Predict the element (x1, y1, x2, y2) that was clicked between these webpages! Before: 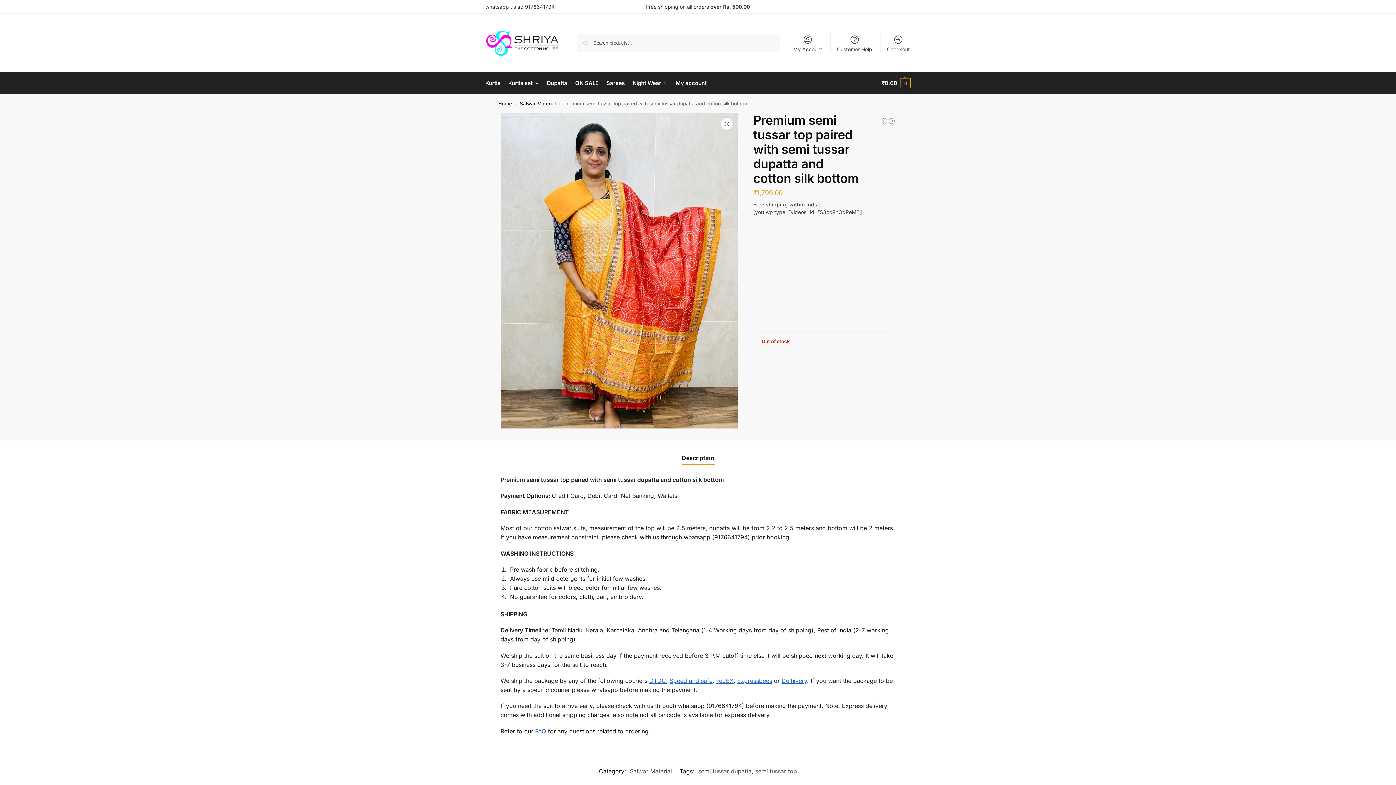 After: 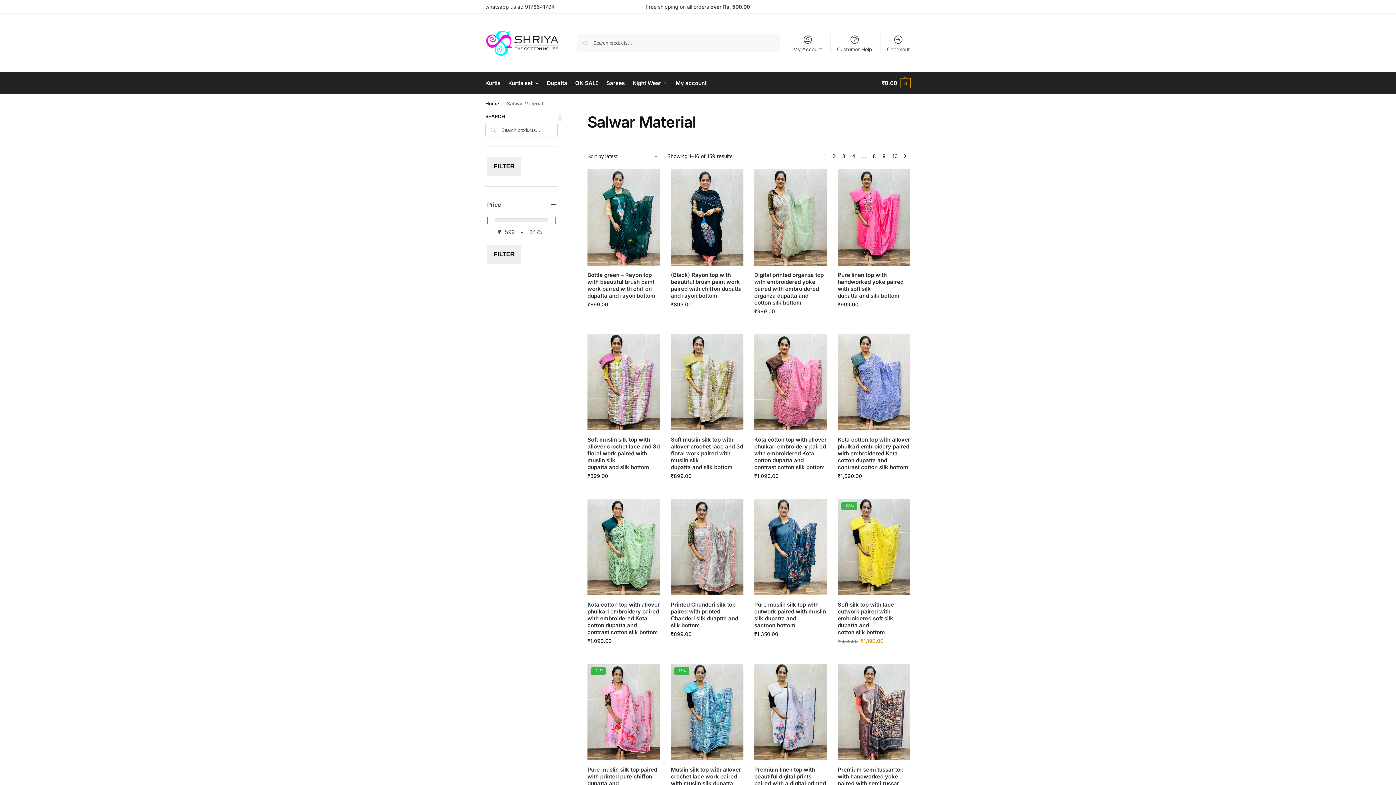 Action: bbox: (519, 100, 555, 106) label: Salwar Material